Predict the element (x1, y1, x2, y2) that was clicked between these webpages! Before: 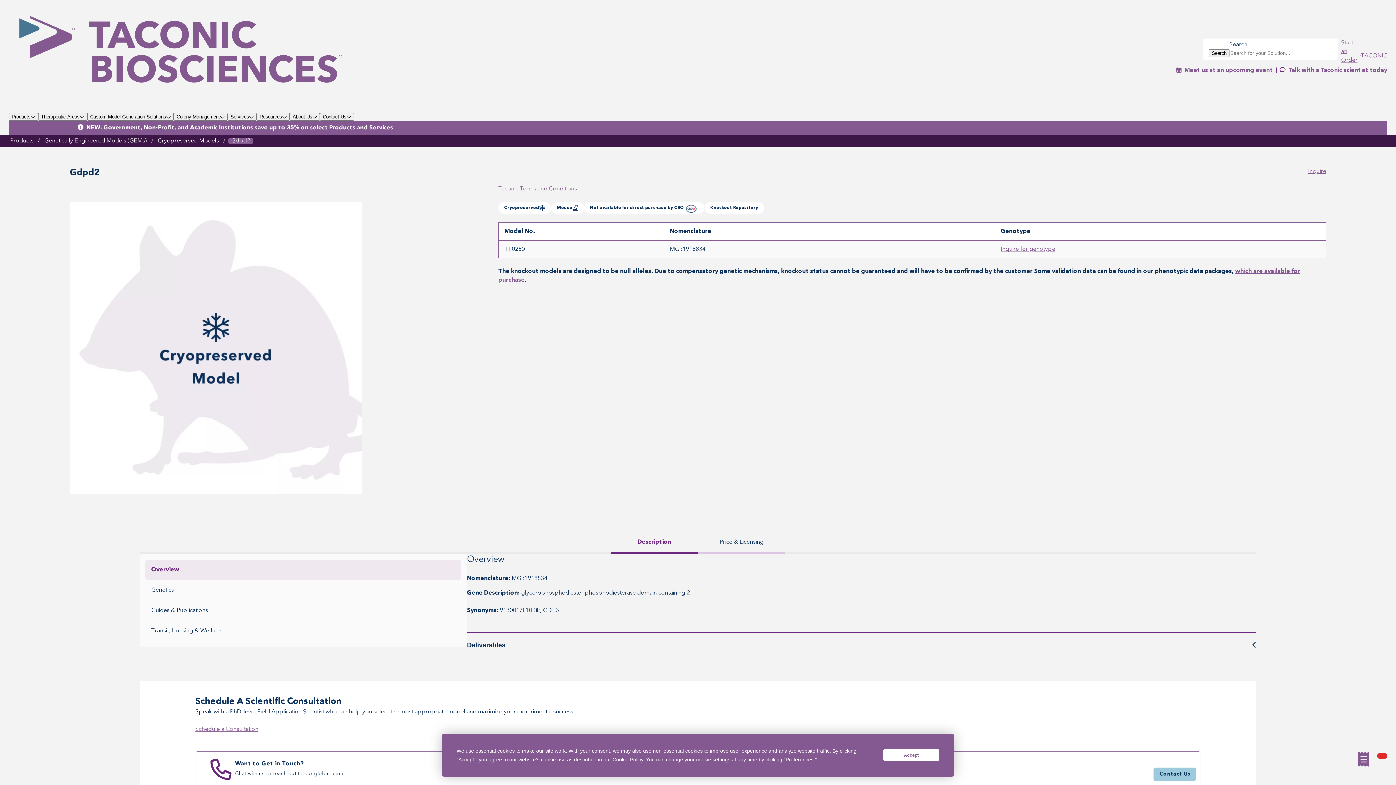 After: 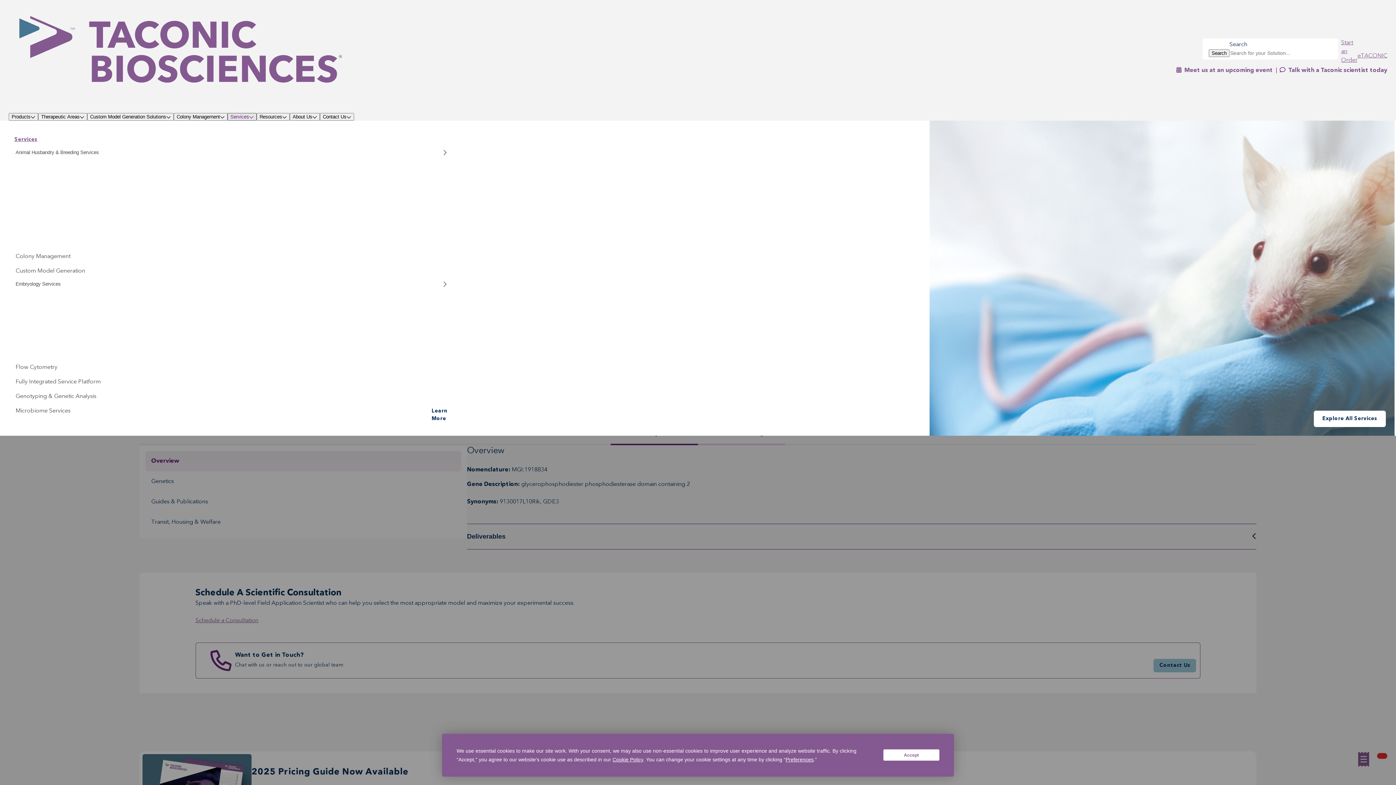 Action: label: Services bbox: (227, 113, 256, 120)